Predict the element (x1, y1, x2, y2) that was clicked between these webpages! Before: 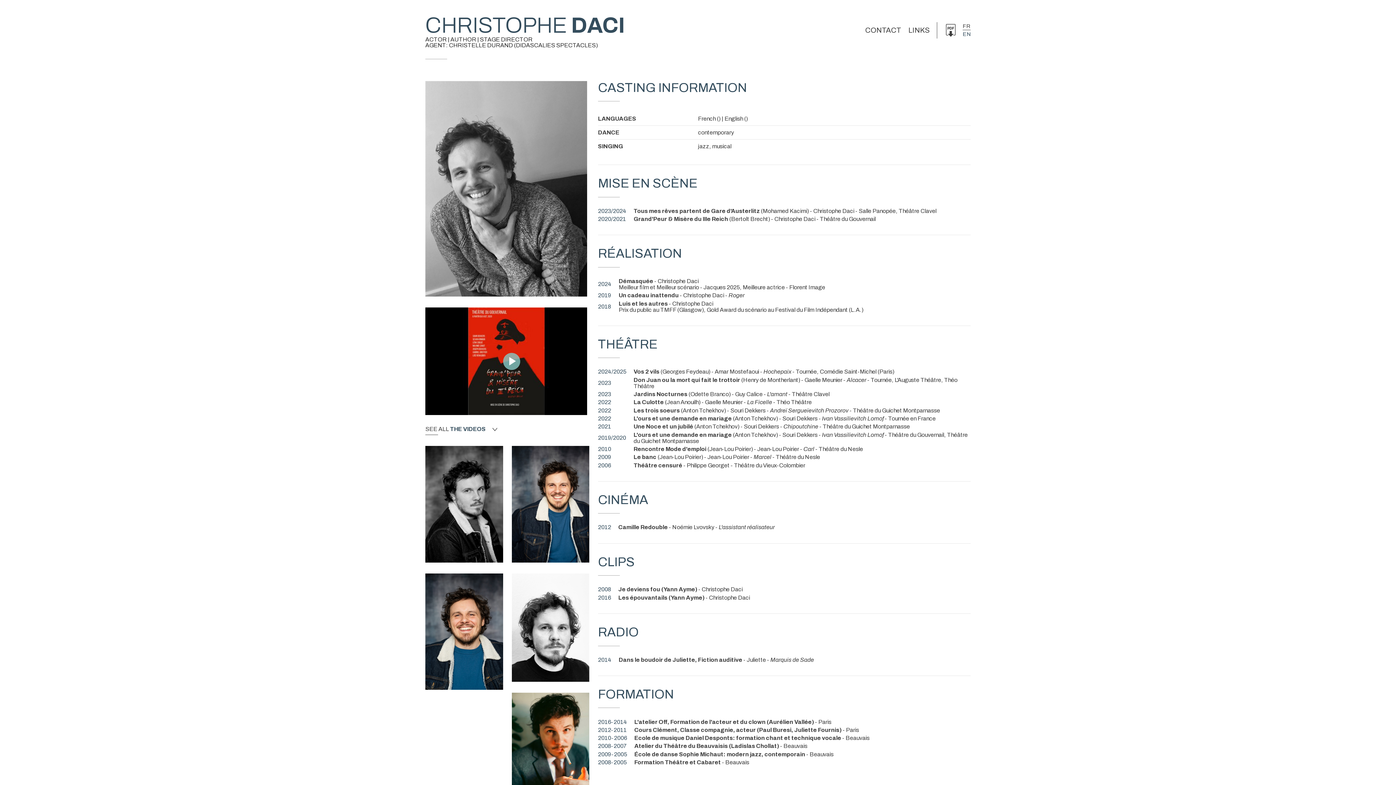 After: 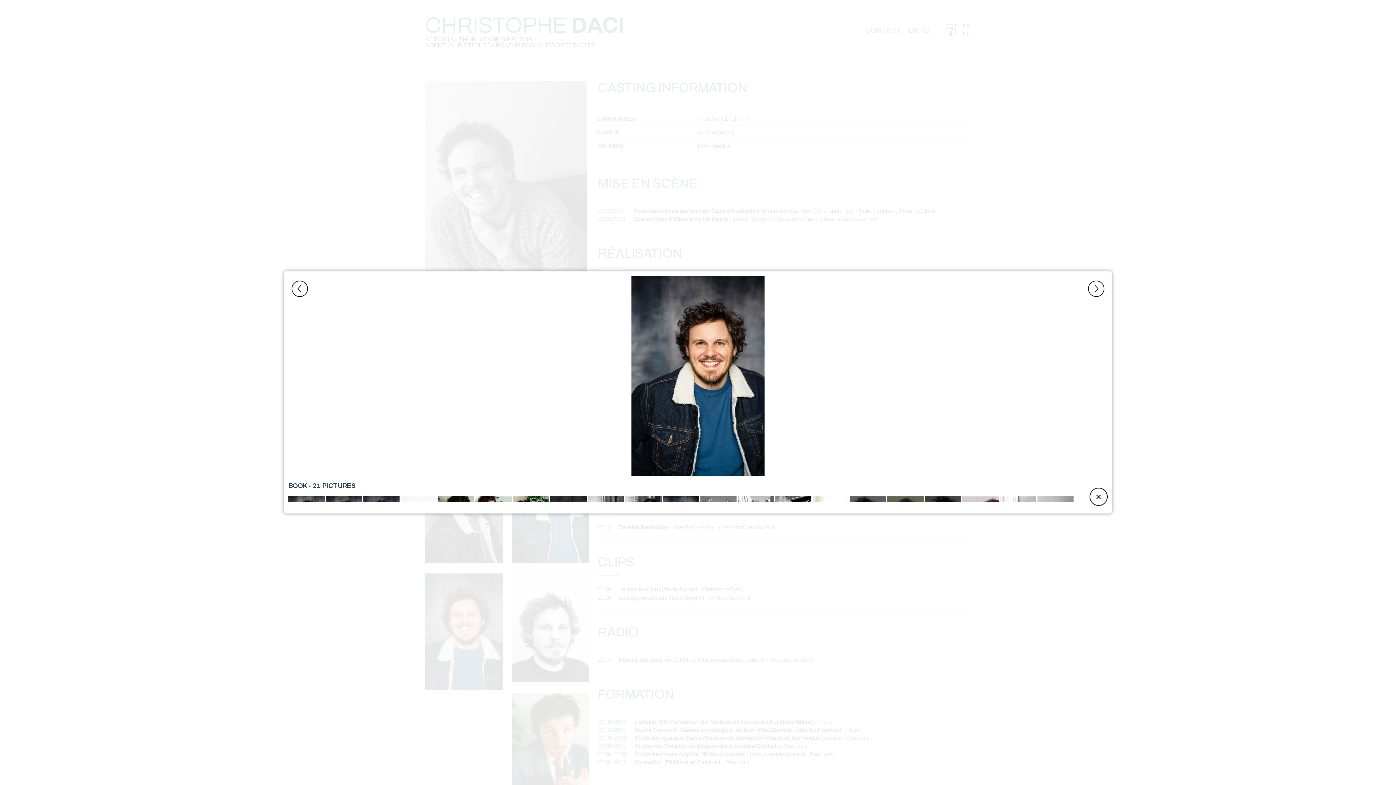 Action: bbox: (511, 501, 600, 507)